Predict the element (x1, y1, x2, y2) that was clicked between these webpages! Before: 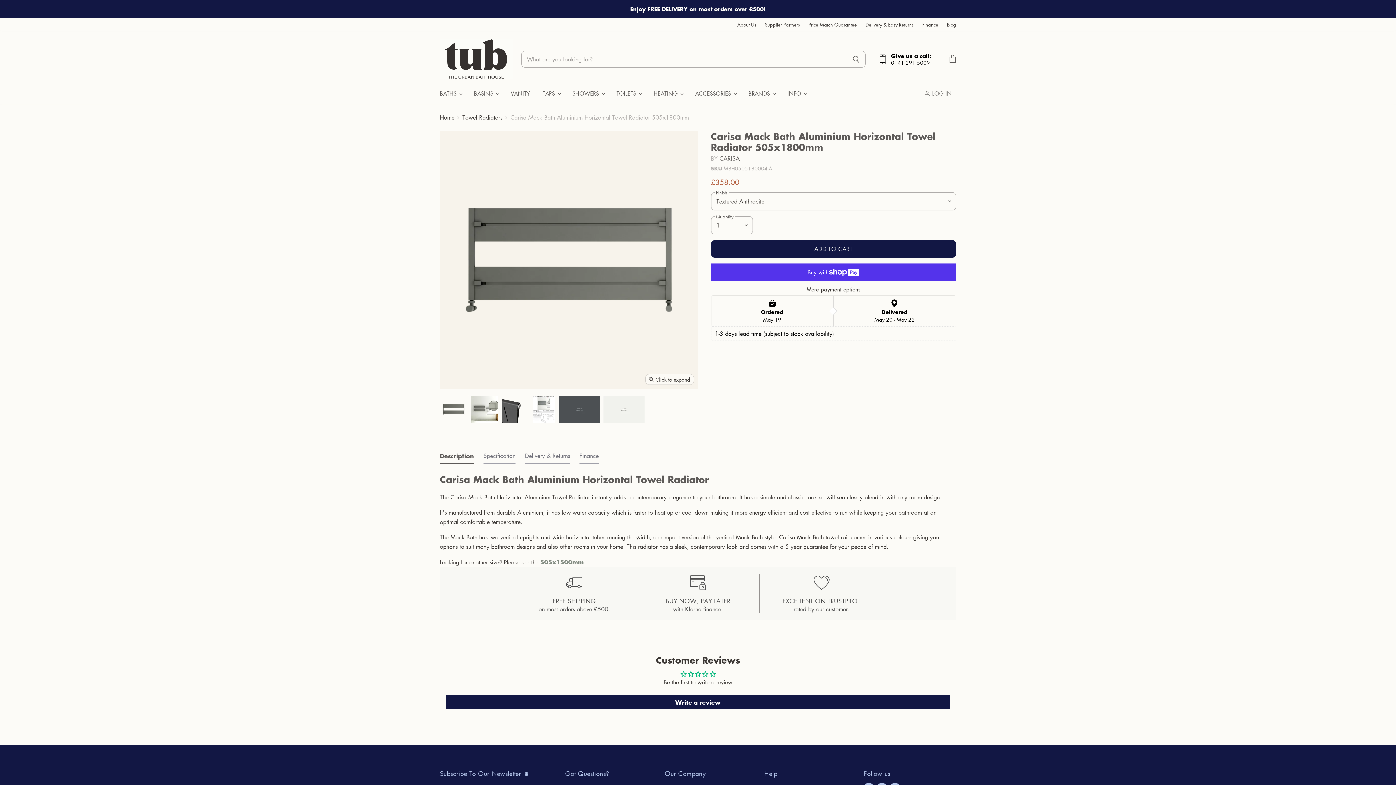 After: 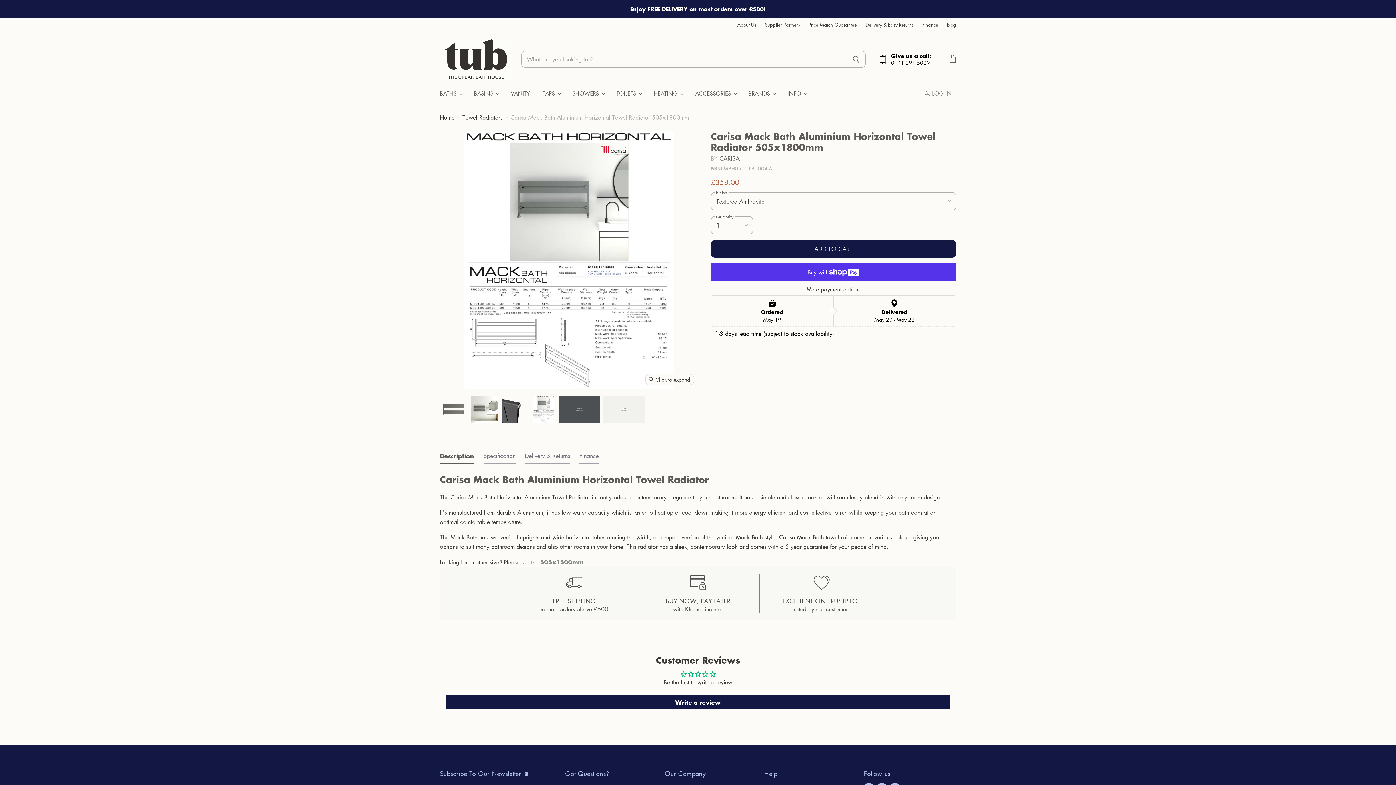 Action: bbox: (532, 395, 556, 424) label: carisa mack bath horizontal matt black specification data sheet with illustration line drawing thumbnail